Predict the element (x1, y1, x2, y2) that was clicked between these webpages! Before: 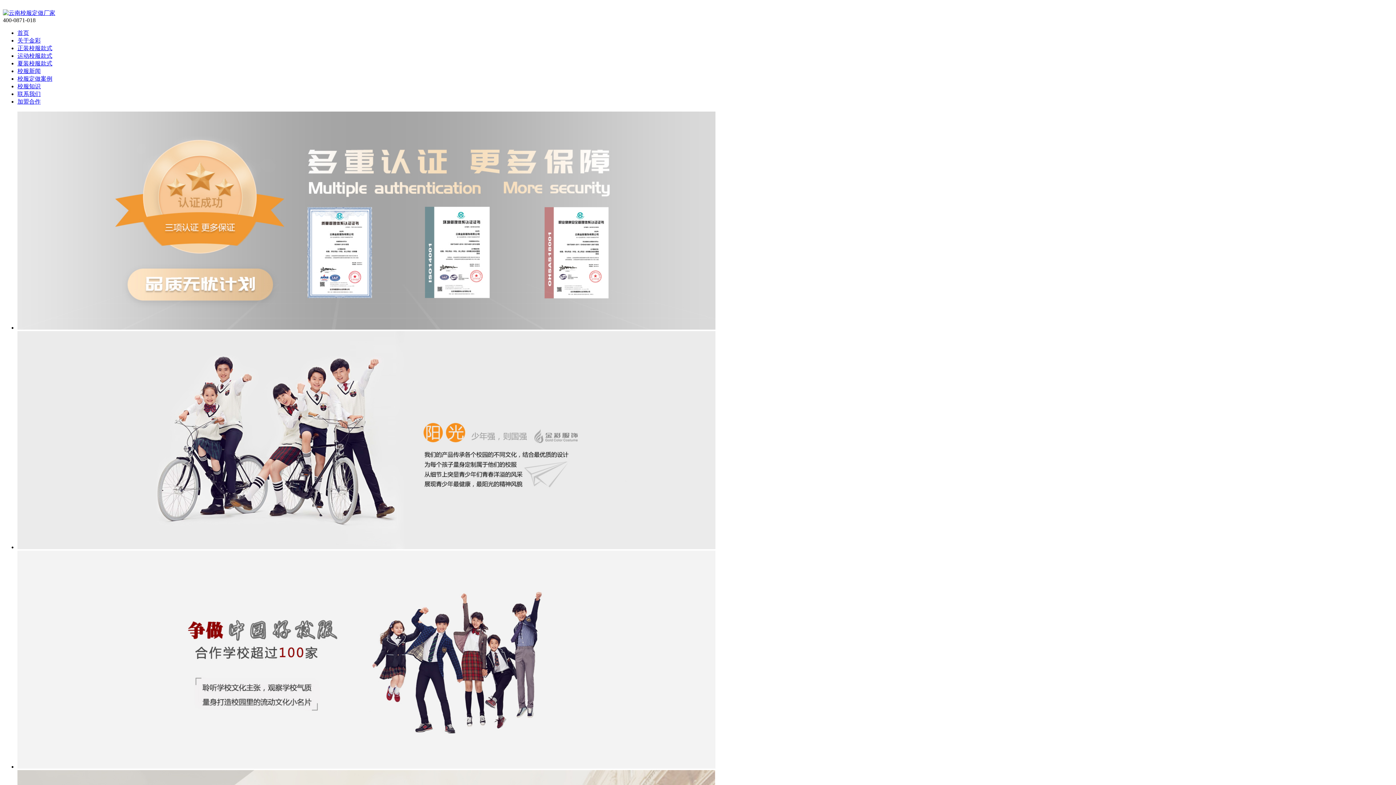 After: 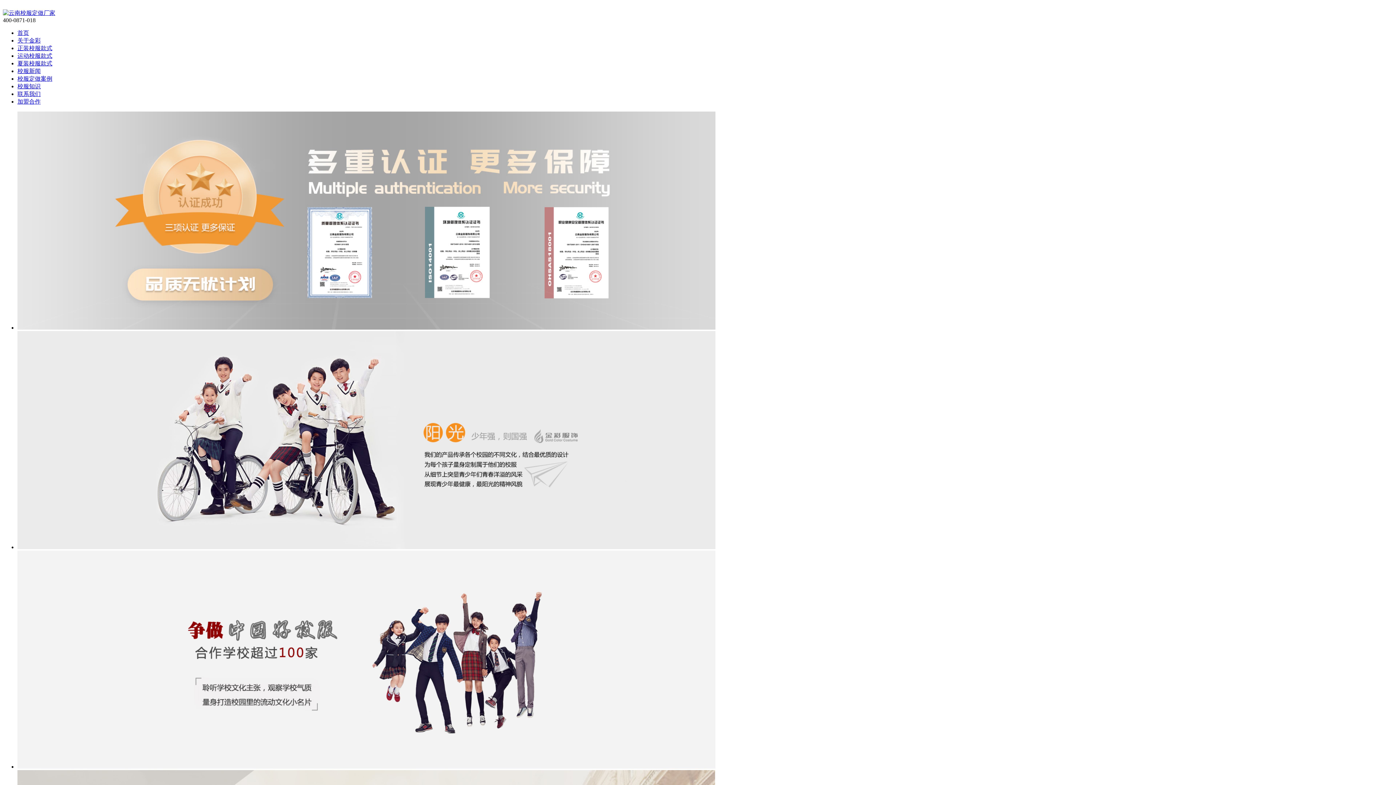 Action: bbox: (2, 9, 55, 16)